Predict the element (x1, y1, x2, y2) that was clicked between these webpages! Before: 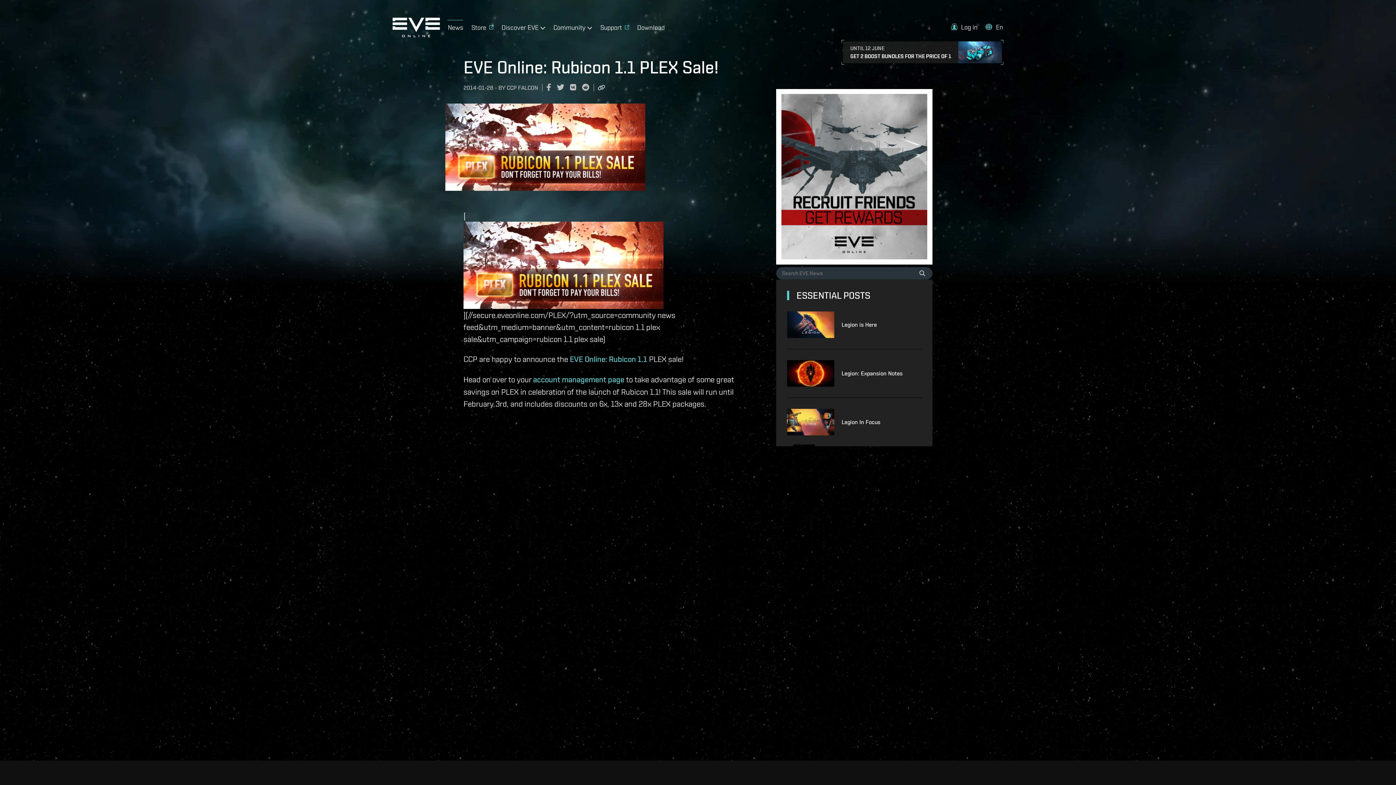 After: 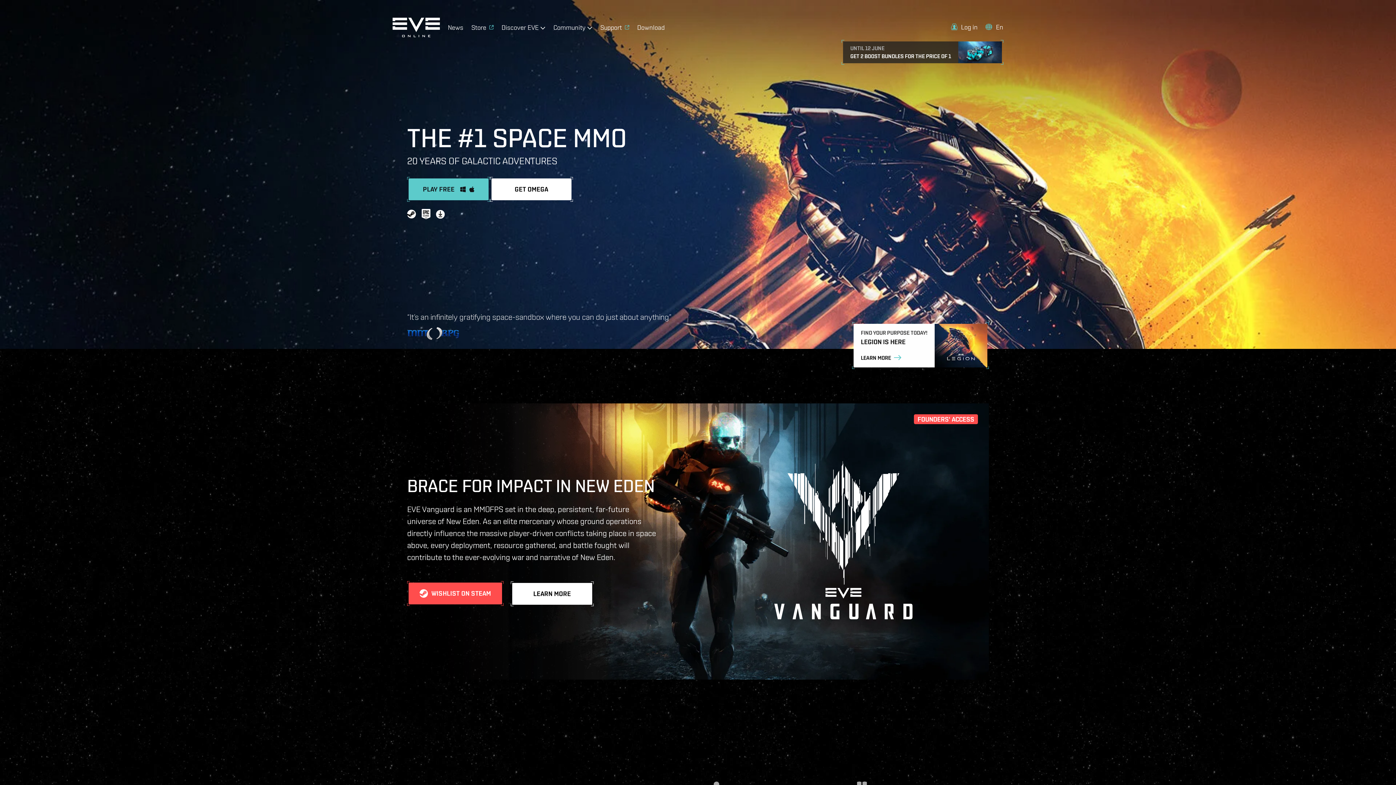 Action: bbox: (392, 32, 440, 38)